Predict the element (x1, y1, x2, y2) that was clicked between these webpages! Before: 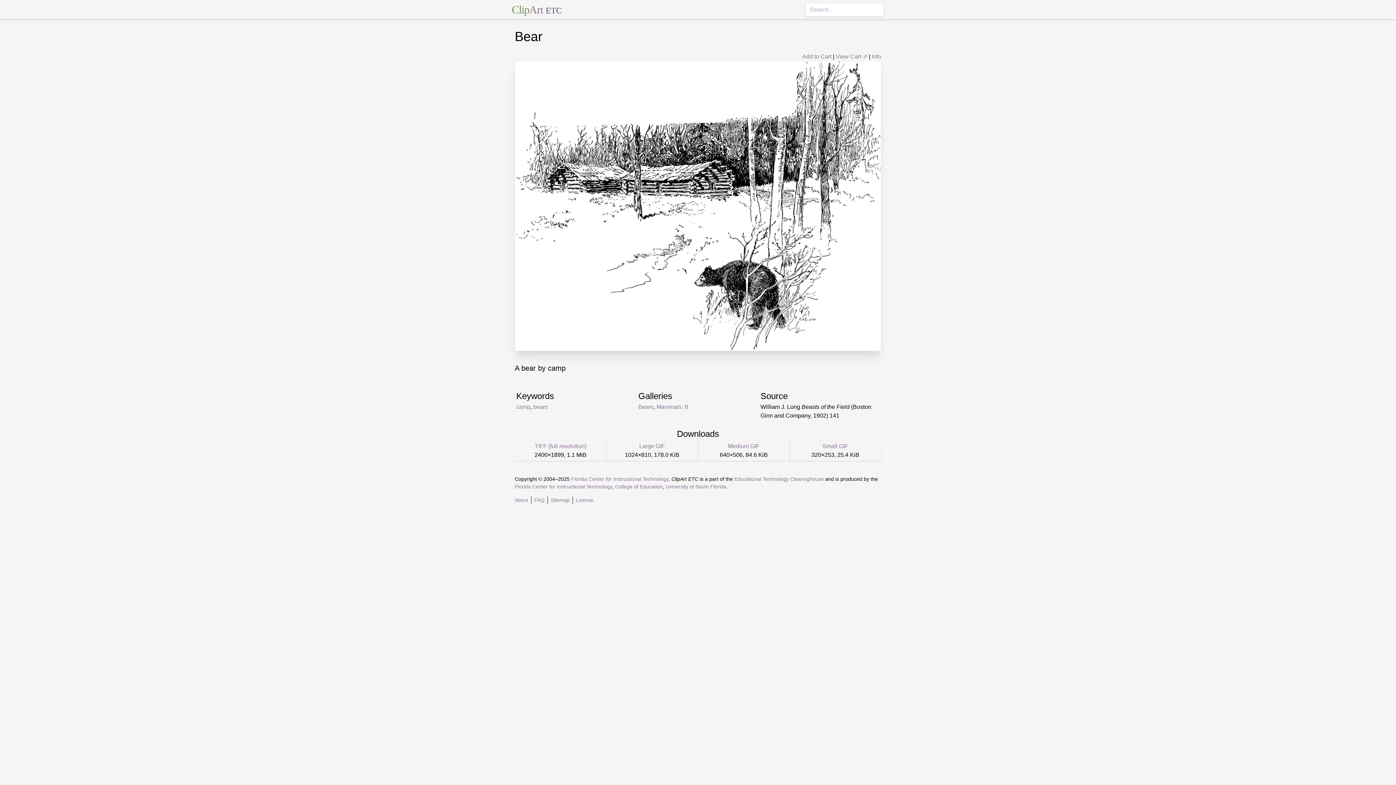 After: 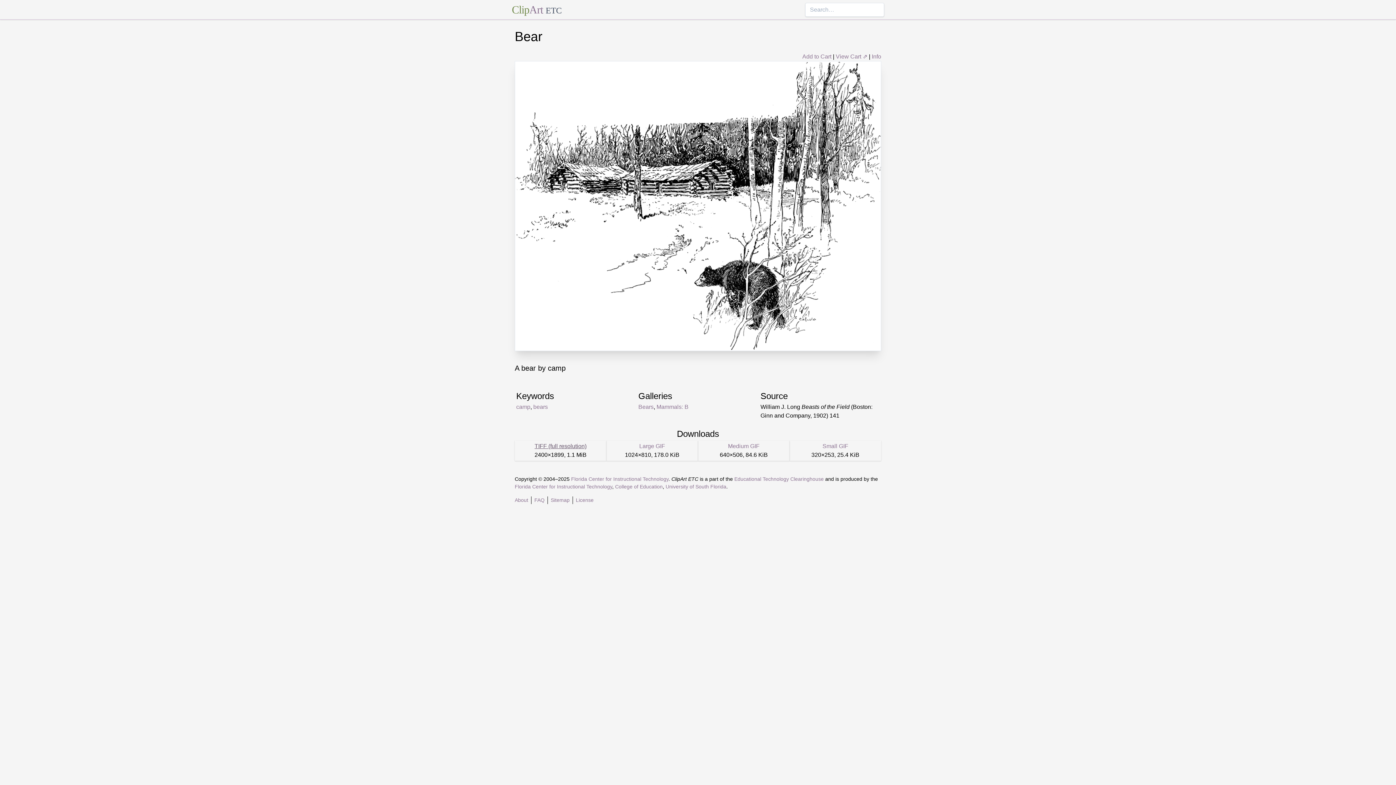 Action: label: TIFF (full resolution) bbox: (534, 443, 586, 449)